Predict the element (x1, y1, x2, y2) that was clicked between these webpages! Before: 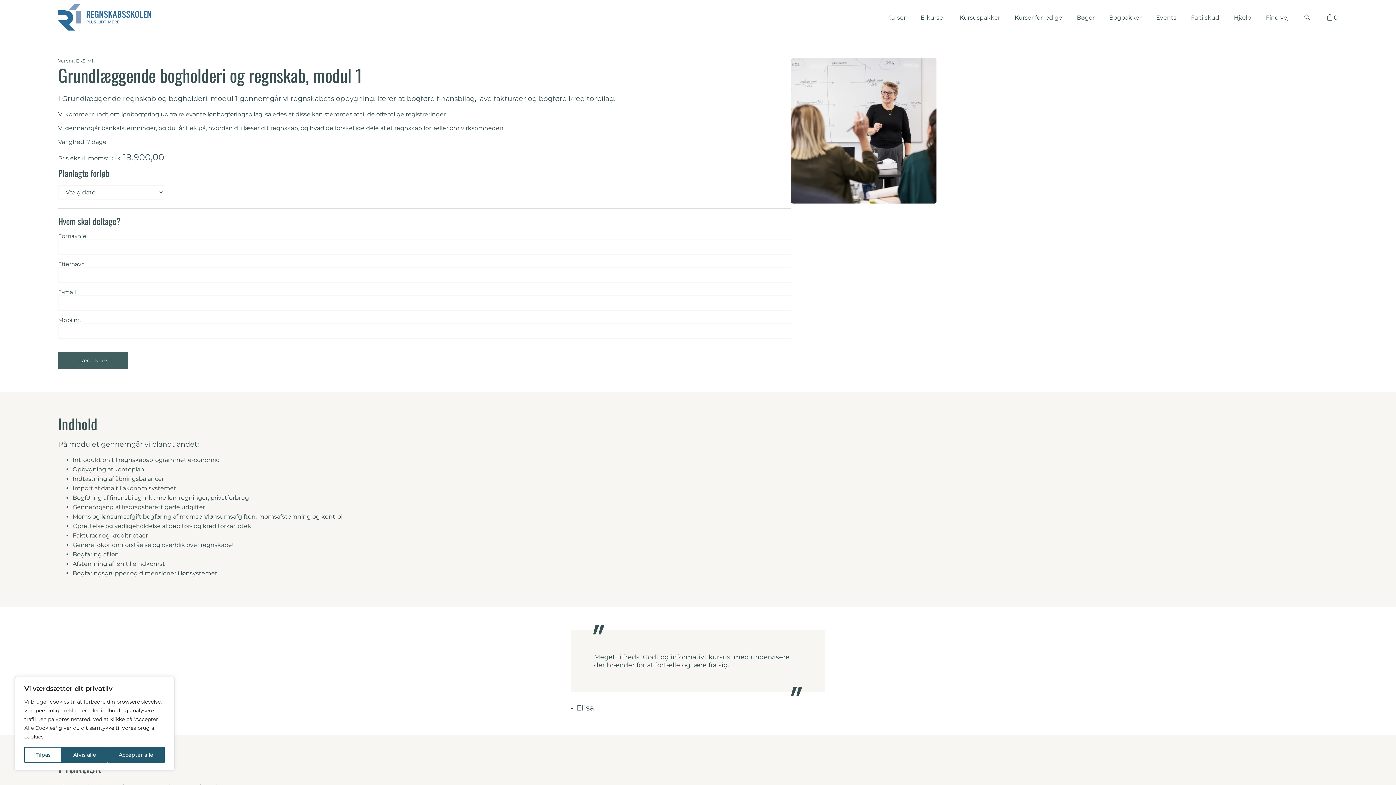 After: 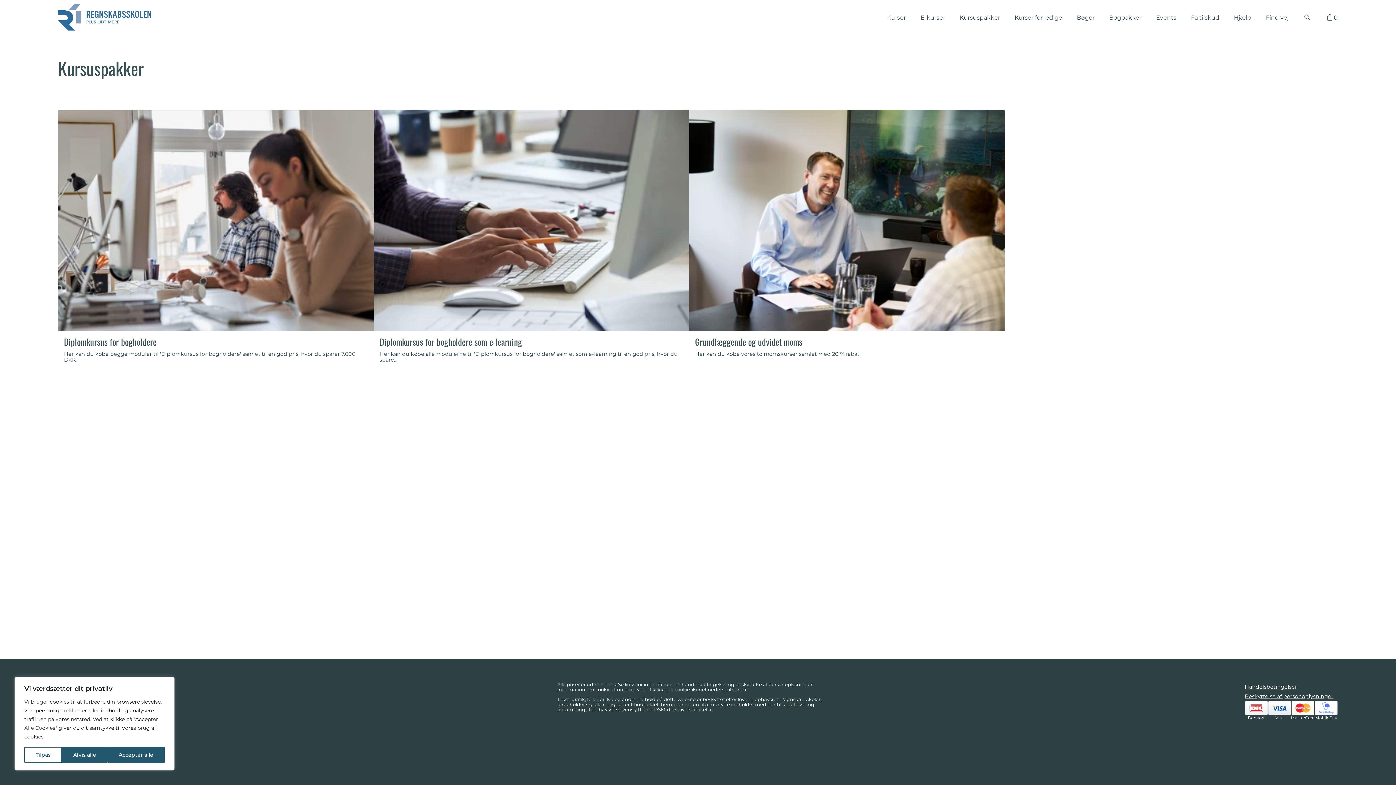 Action: bbox: (954, 12, 1006, 22) label: Kursuspakker